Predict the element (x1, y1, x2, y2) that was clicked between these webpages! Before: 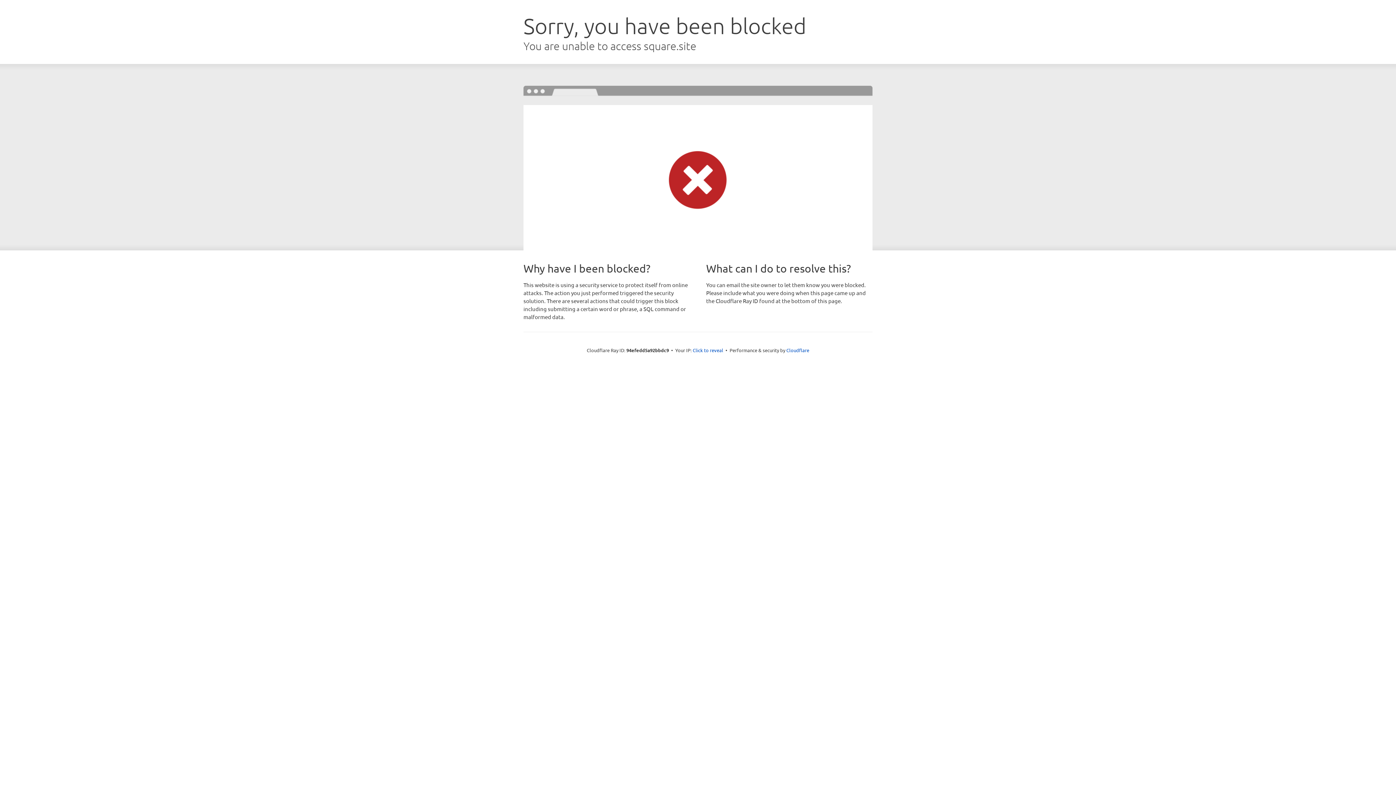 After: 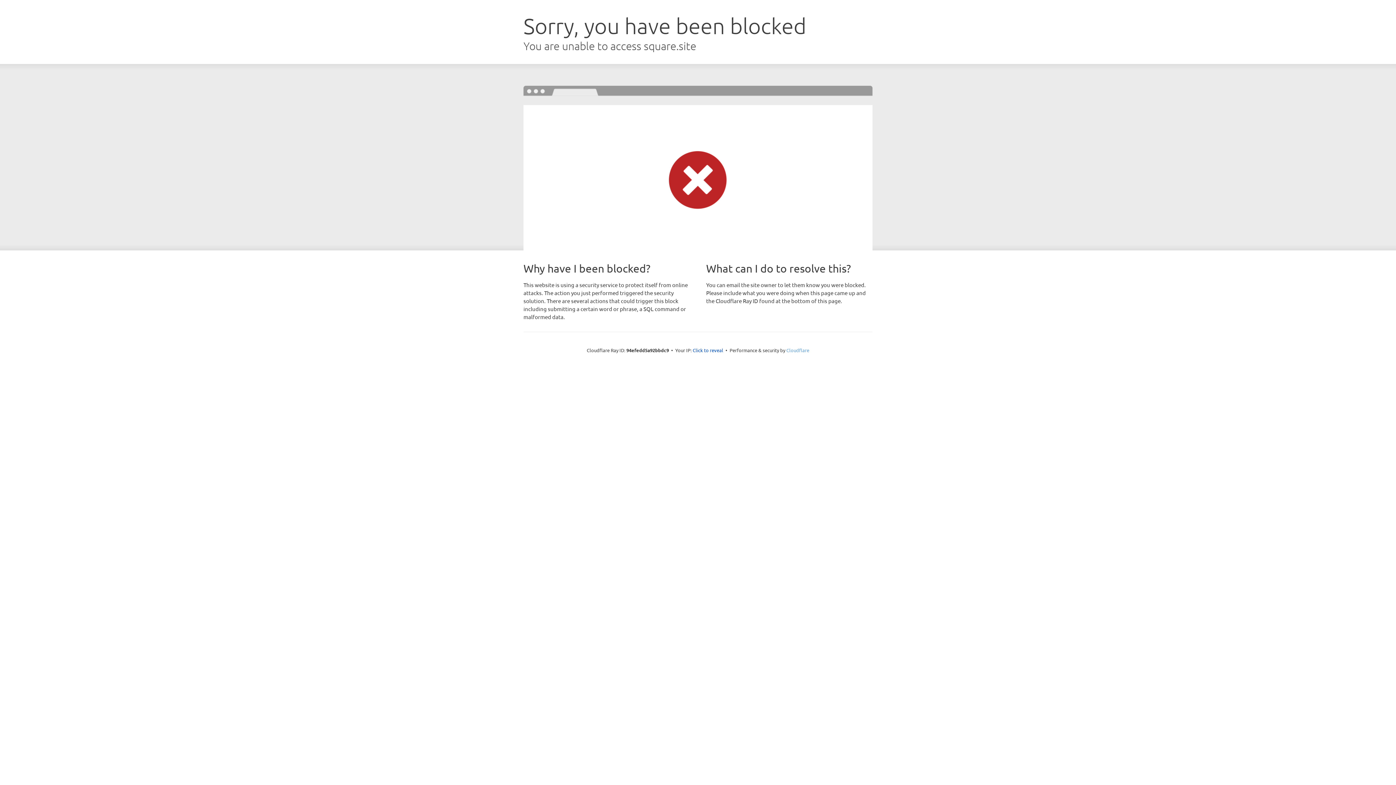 Action: bbox: (786, 347, 809, 353) label: Cloudflare